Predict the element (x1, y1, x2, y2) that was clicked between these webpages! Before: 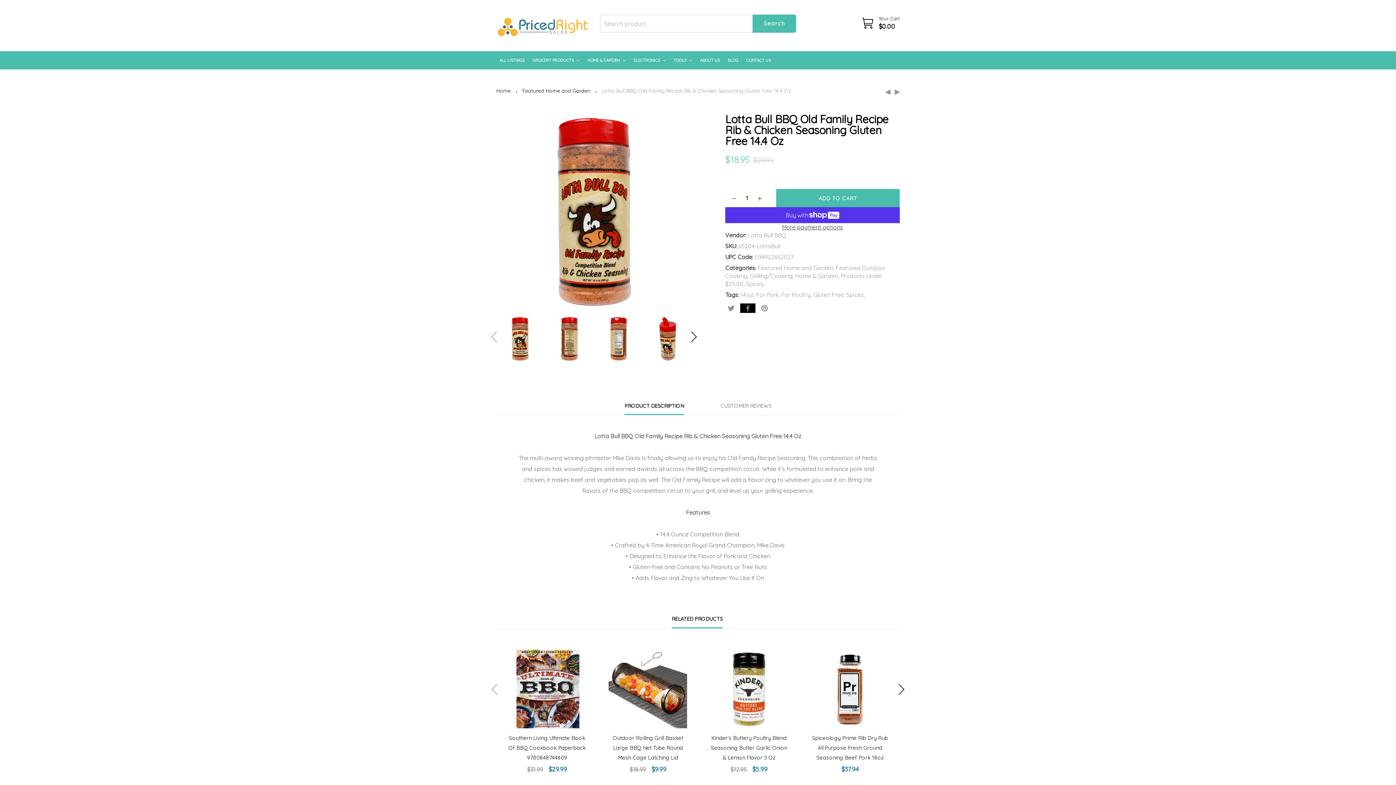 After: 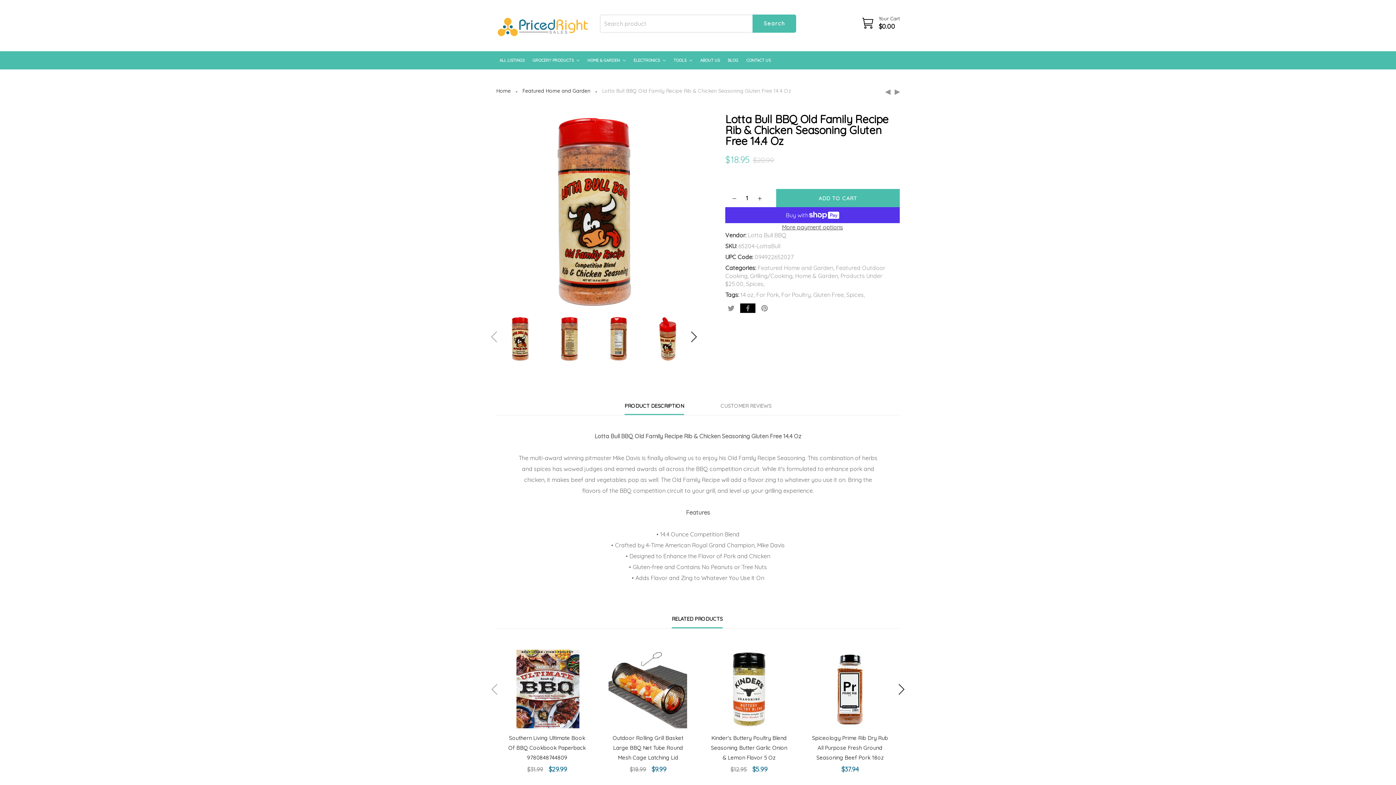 Action: bbox: (488, 331, 499, 343)